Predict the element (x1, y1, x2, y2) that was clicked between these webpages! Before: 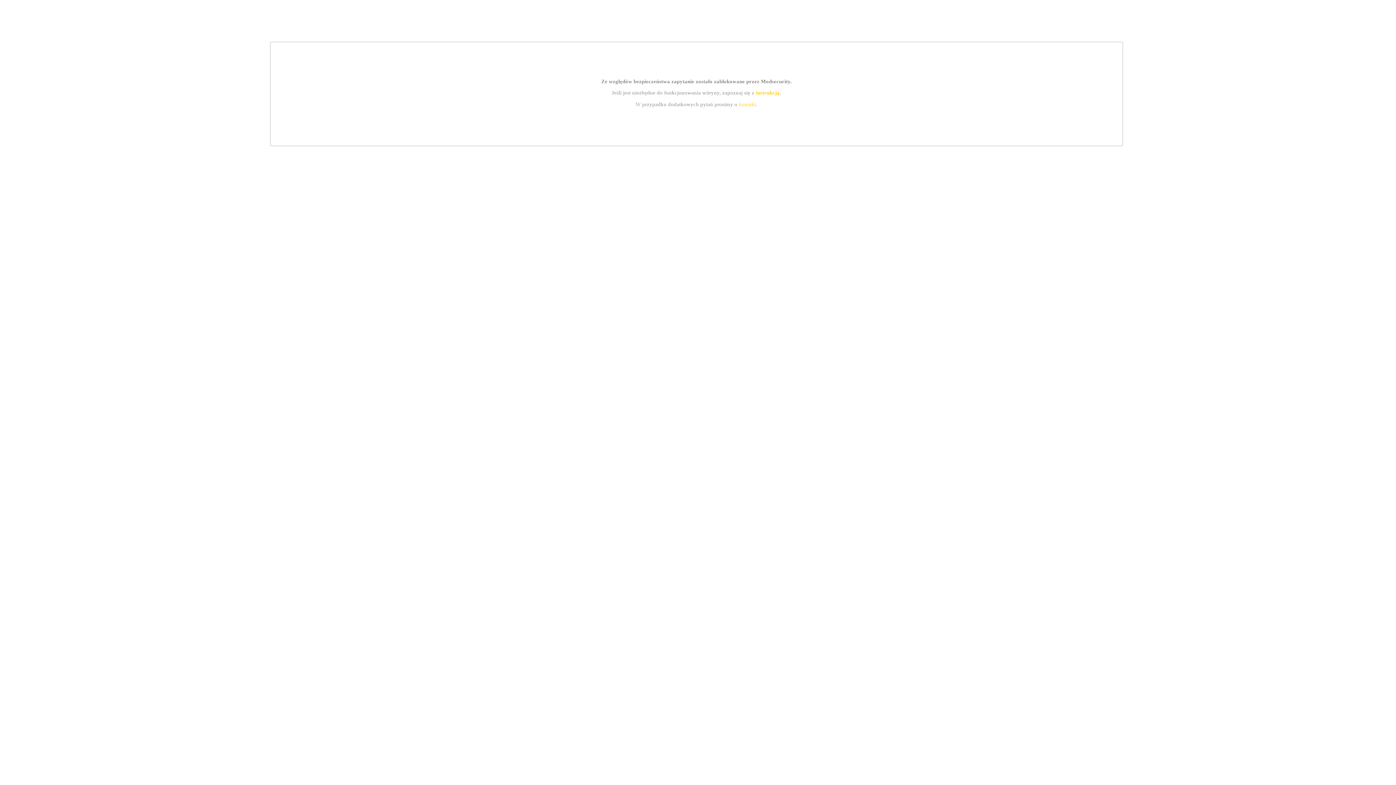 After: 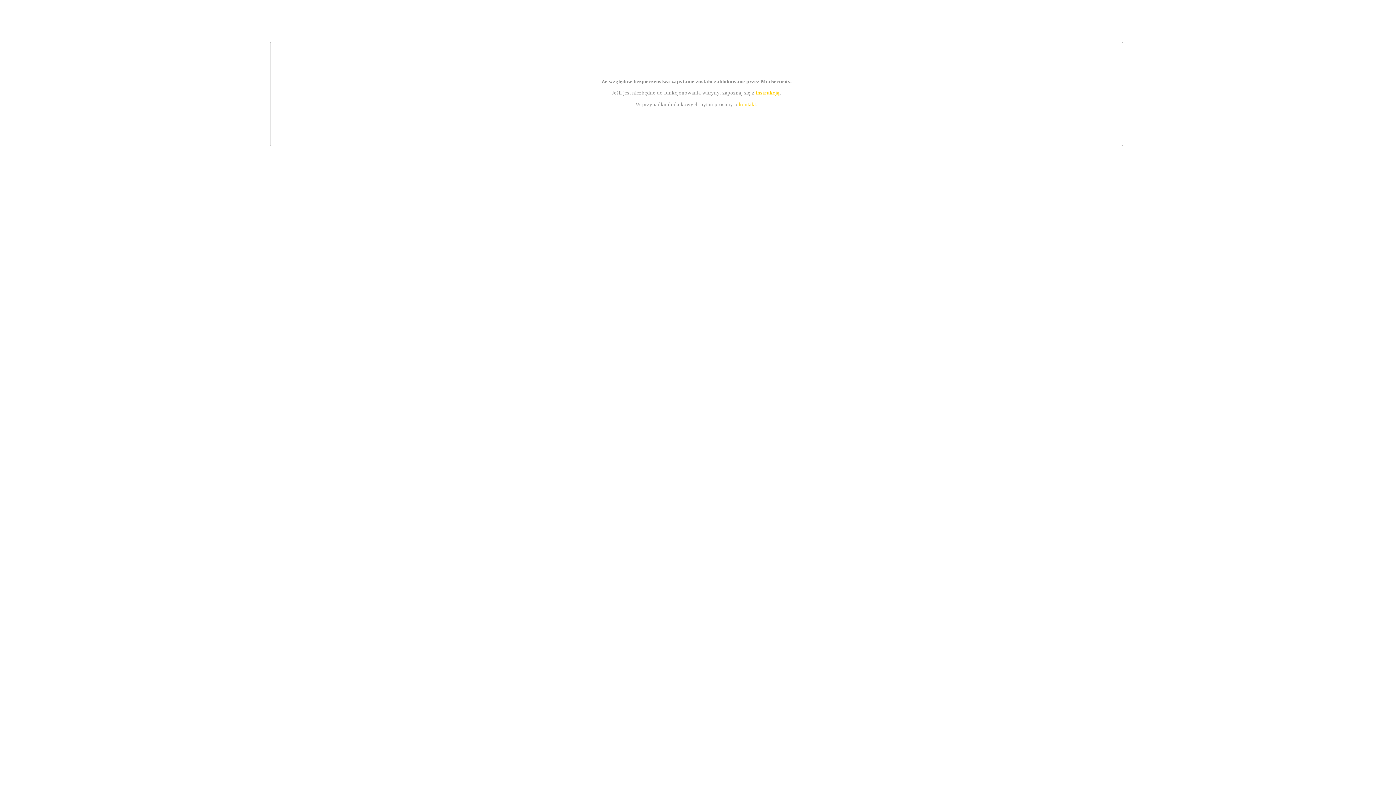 Action: label: kontakt bbox: (739, 101, 756, 107)